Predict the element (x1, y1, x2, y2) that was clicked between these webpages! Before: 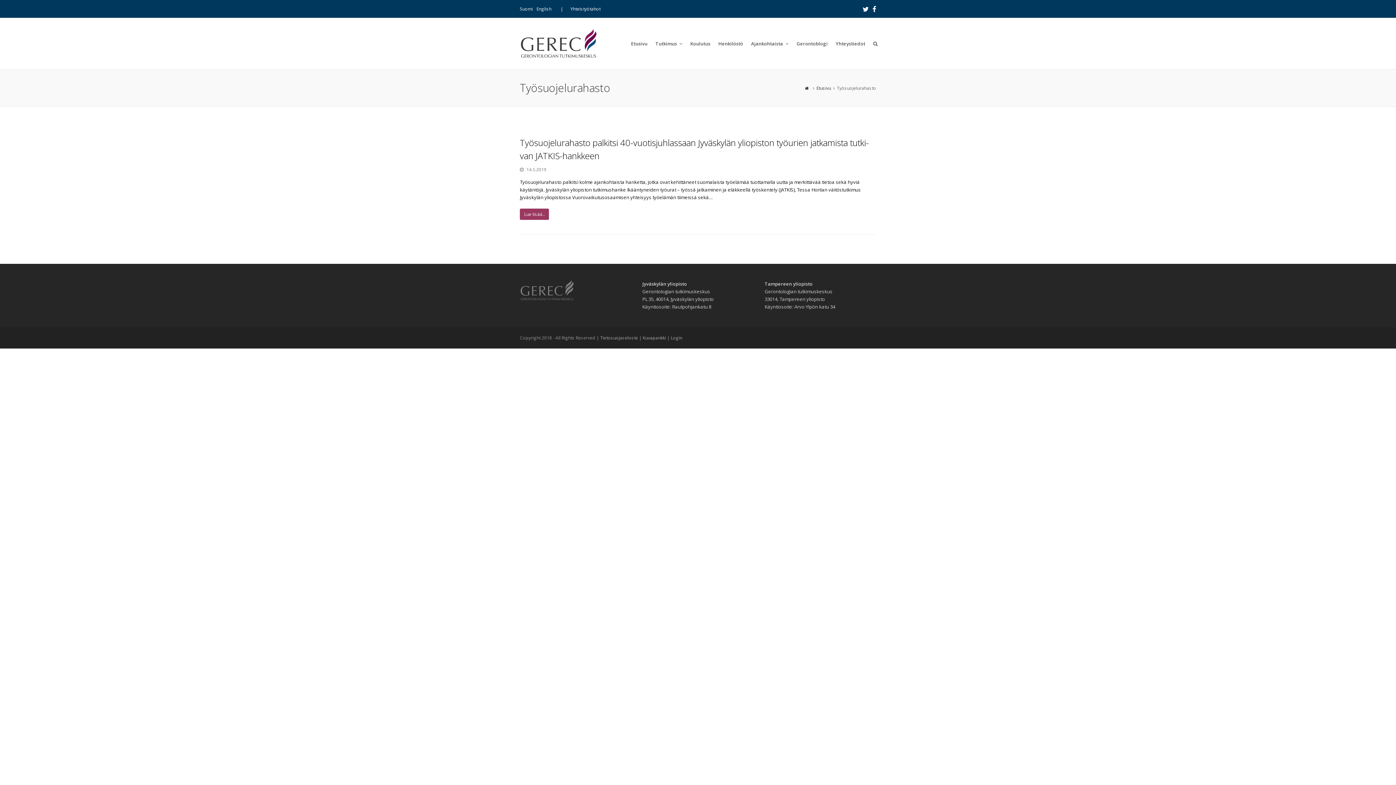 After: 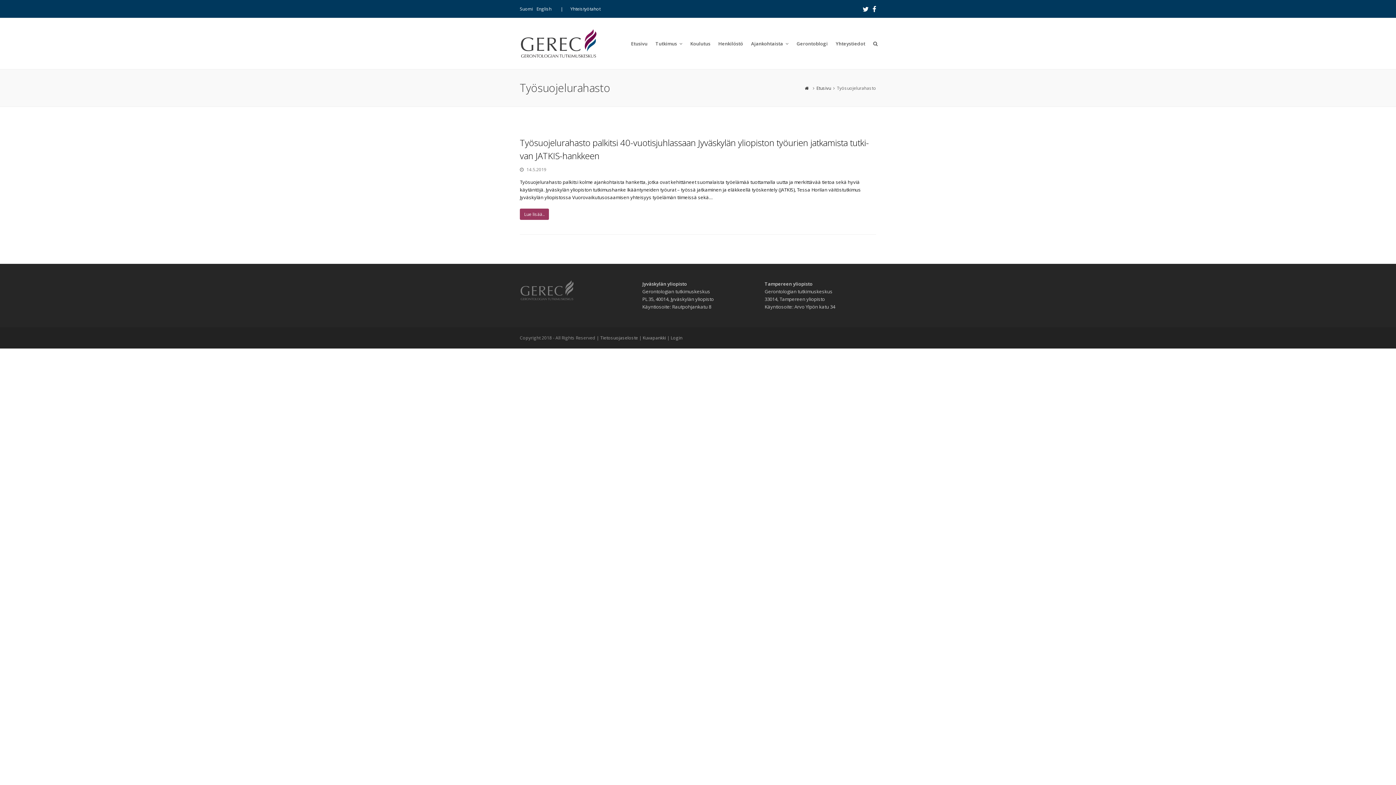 Action: label: Suomi bbox: (520, 5, 533, 12)